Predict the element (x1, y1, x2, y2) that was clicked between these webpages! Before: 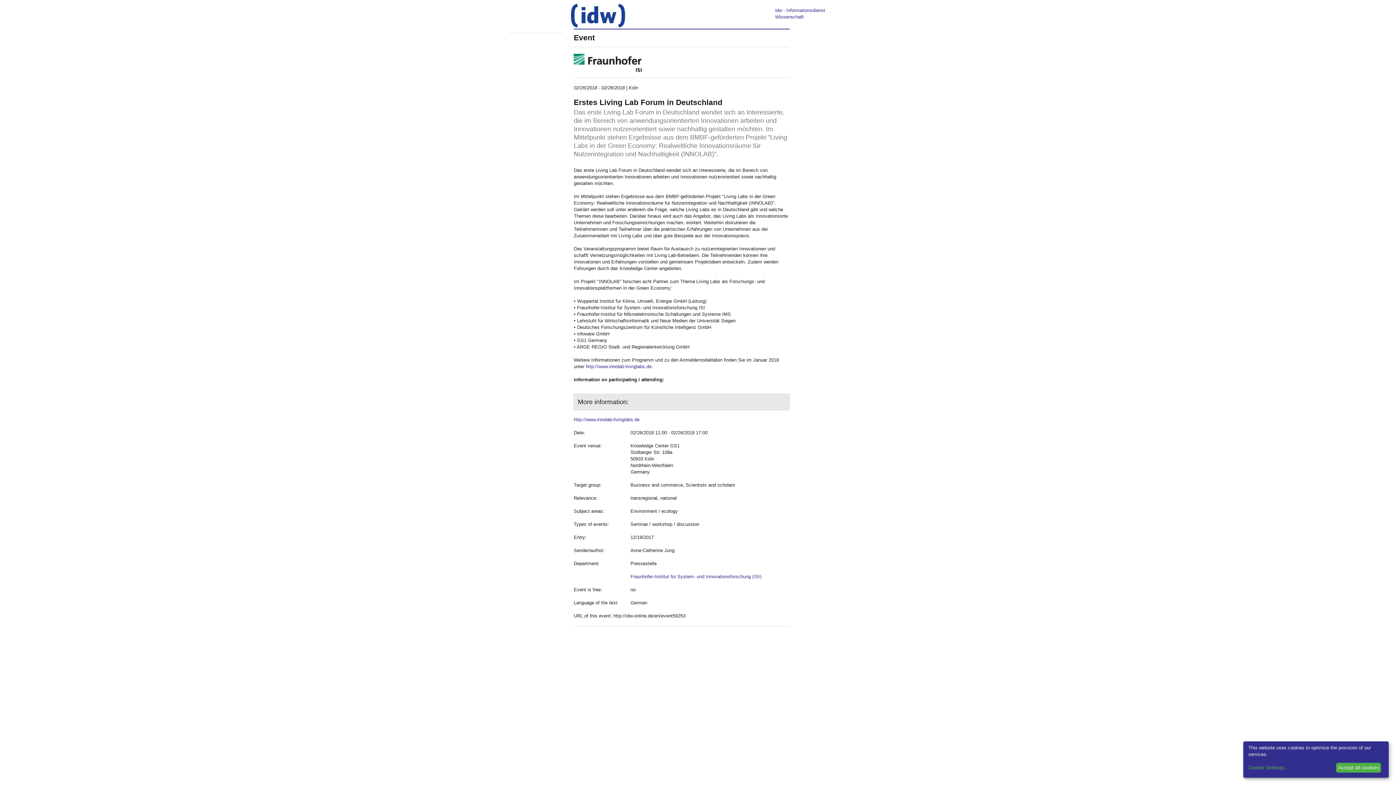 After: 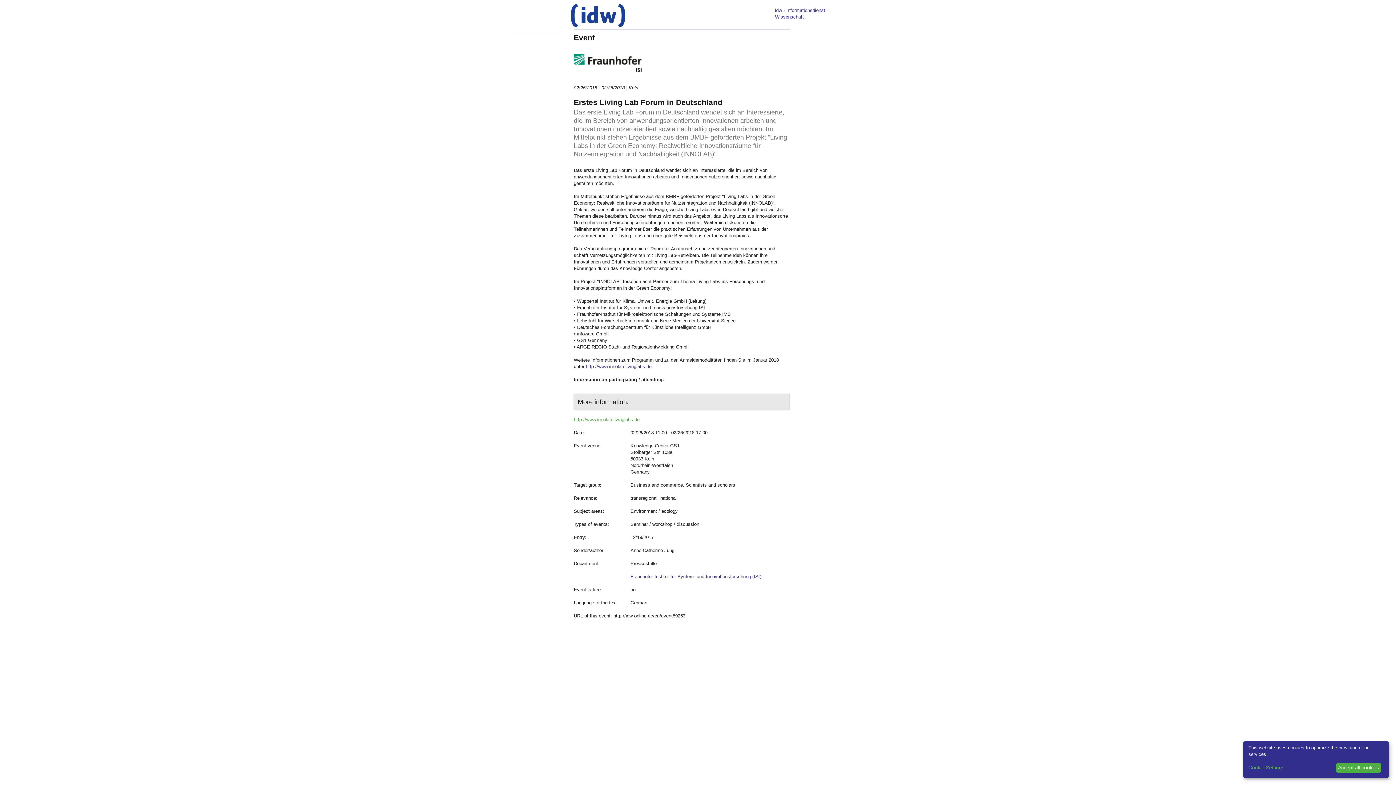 Action: bbox: (573, 417, 639, 422) label: http://www.innolab-livinglabs.de